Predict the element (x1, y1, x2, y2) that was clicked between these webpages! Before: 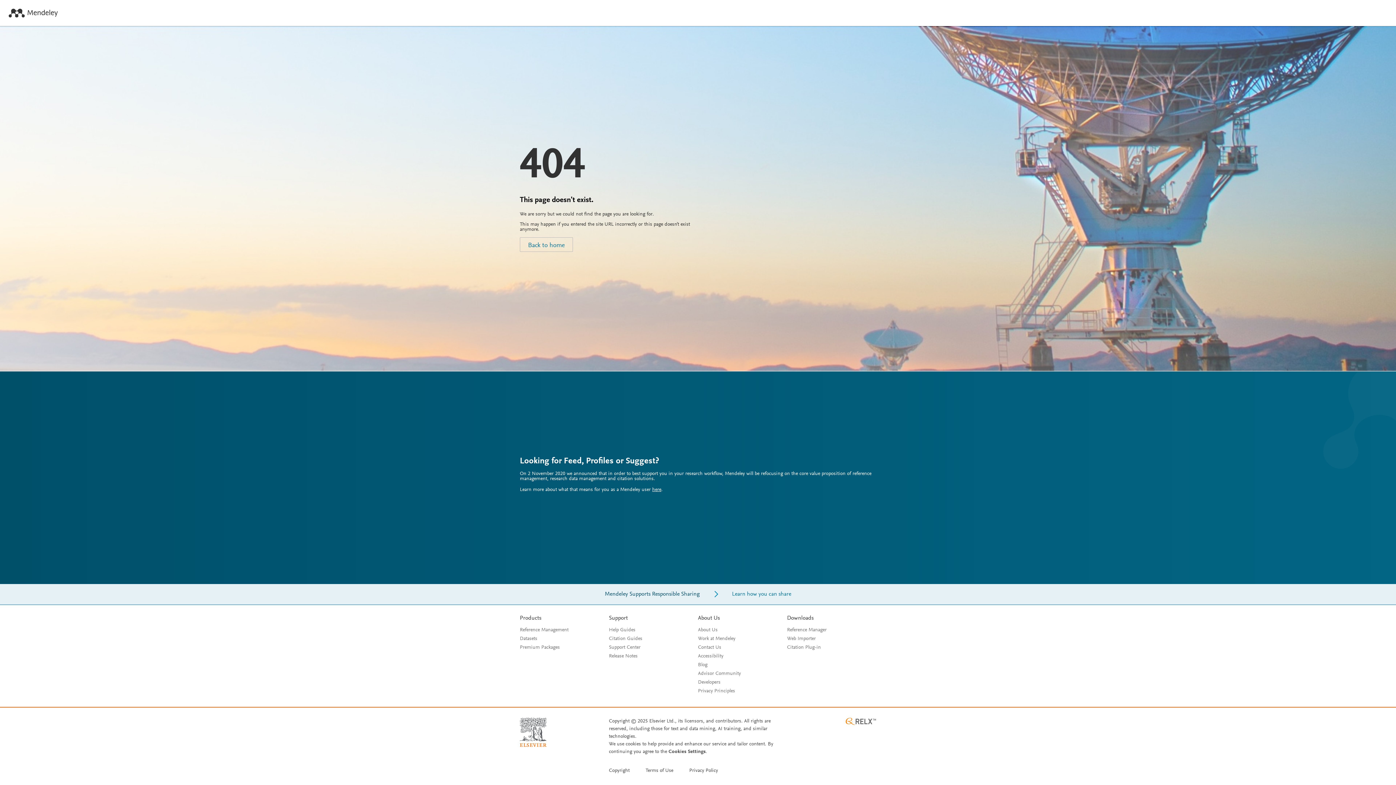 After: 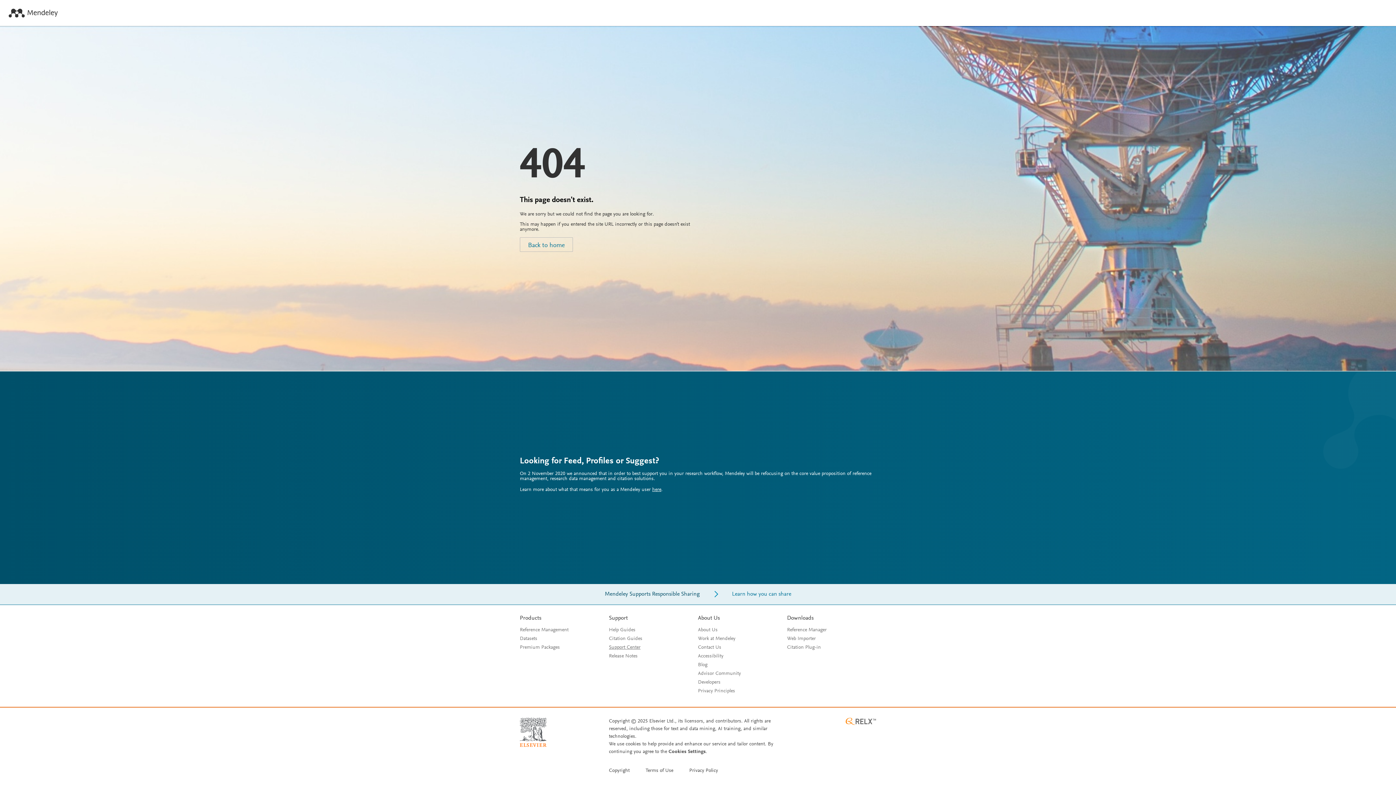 Action: bbox: (609, 645, 640, 650) label: Support Center